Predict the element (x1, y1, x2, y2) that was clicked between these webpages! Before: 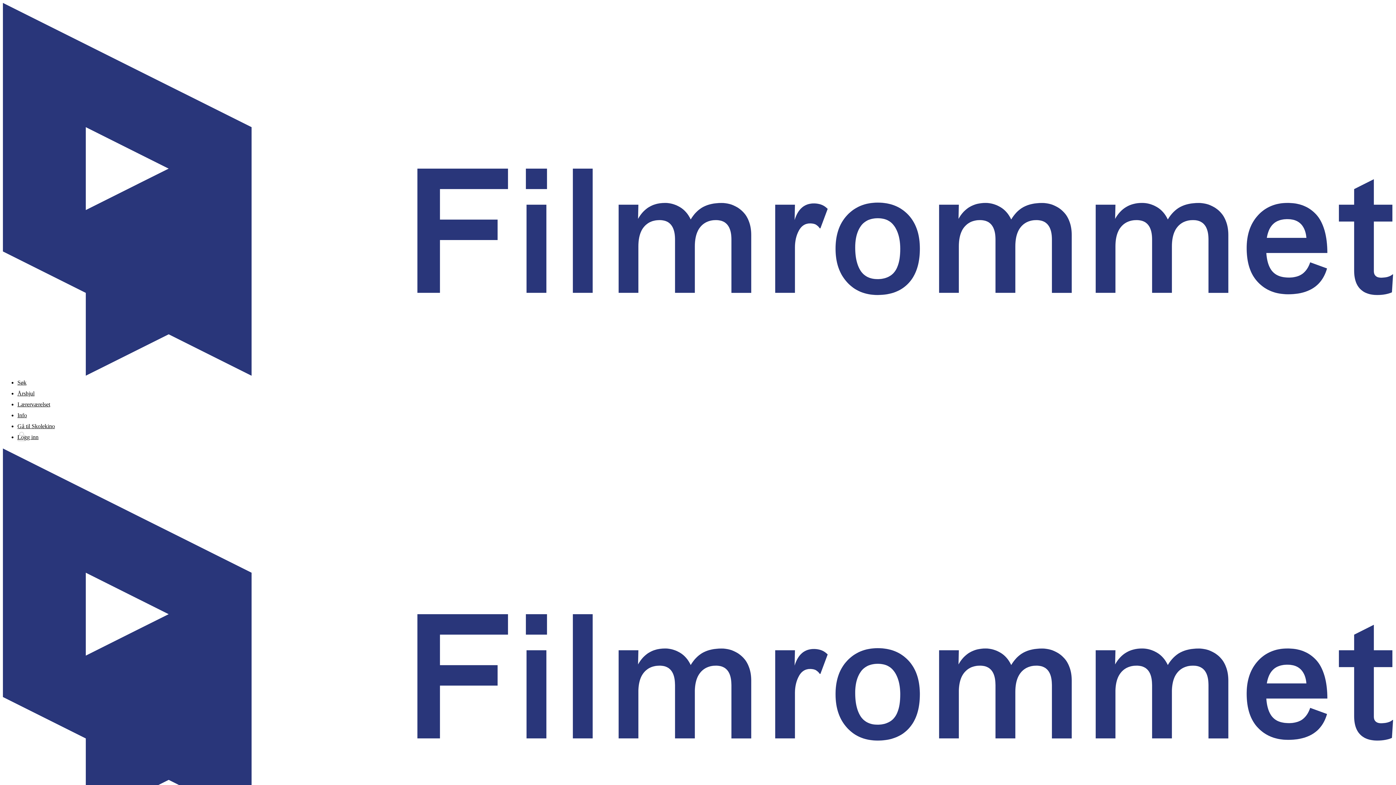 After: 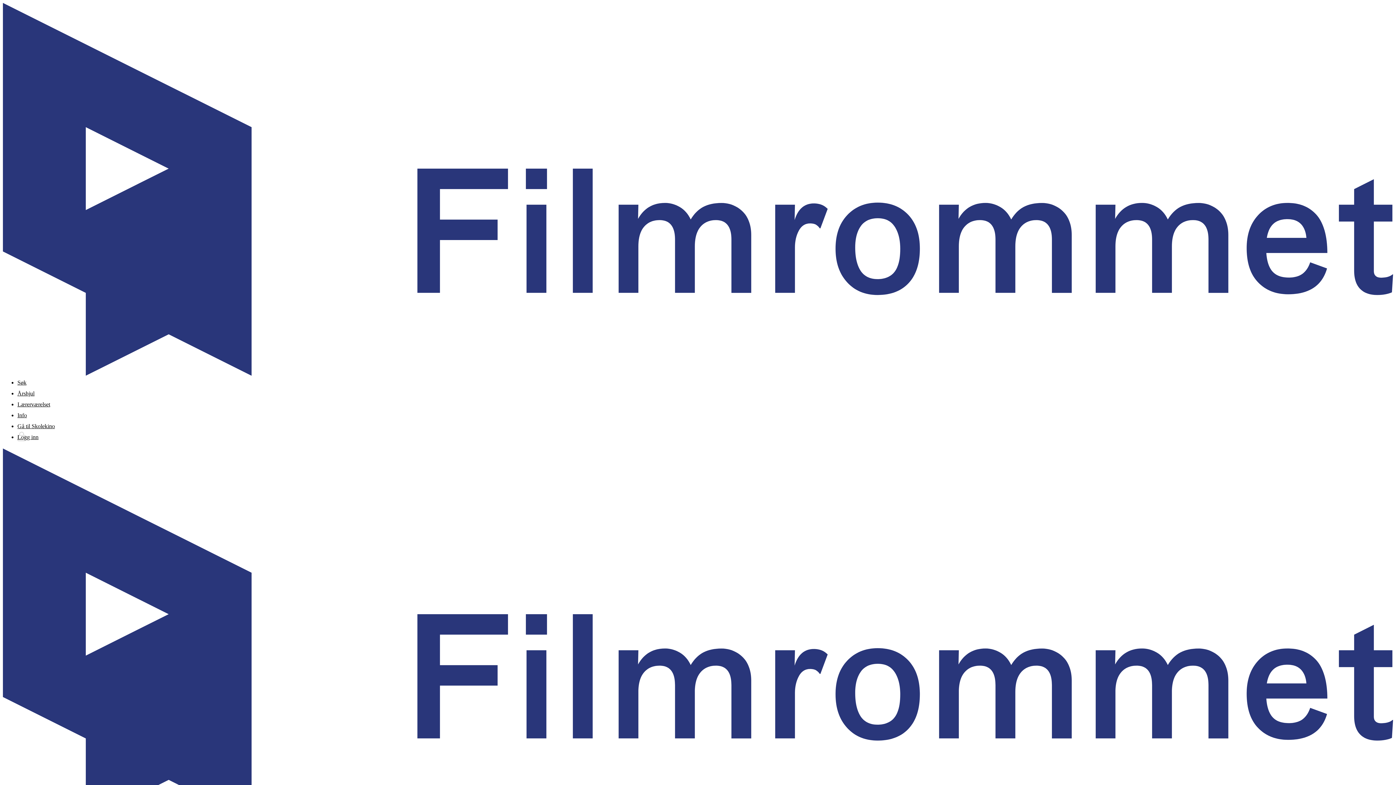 Action: bbox: (17, 377, 1393, 388) label: Søk